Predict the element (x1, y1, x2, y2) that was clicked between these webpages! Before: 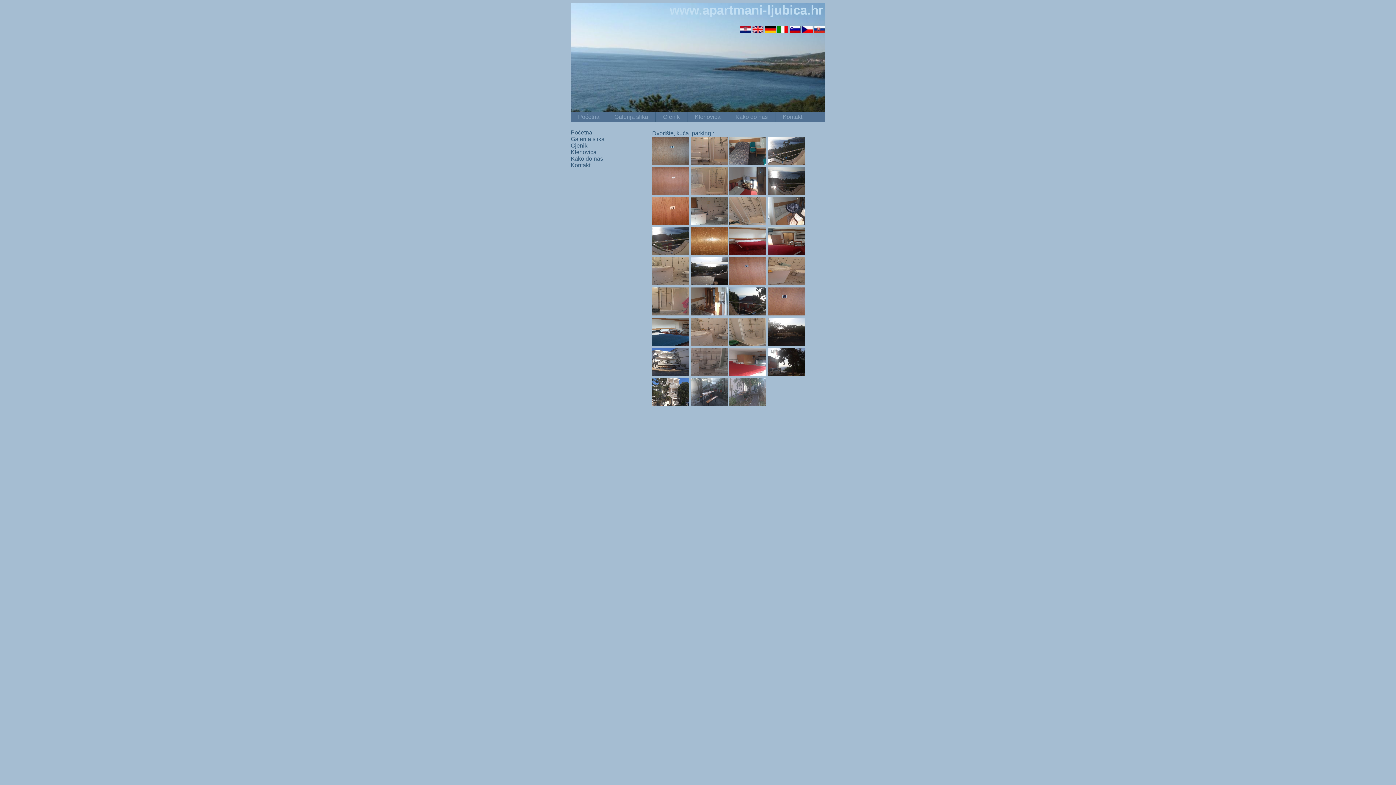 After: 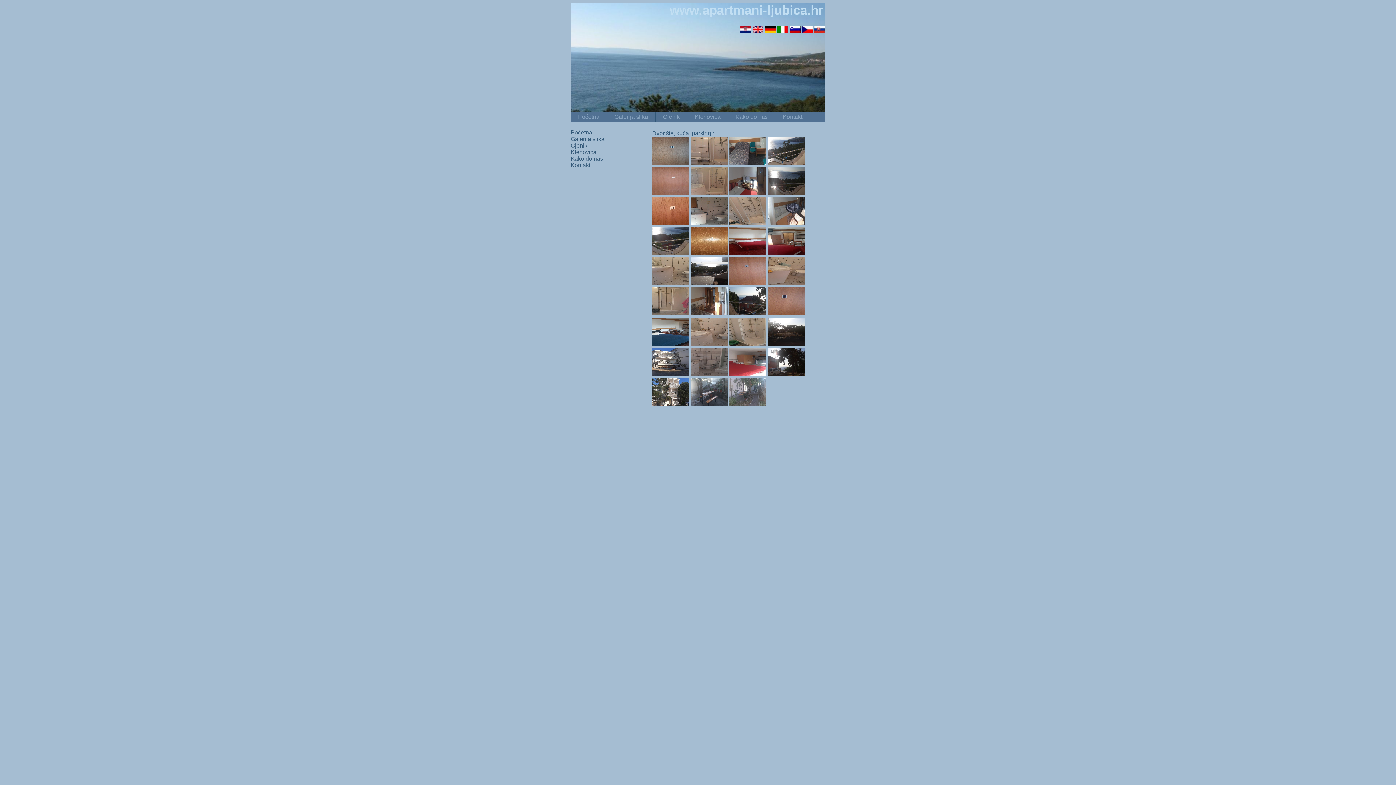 Action: bbox: (768, 220, 805, 226)